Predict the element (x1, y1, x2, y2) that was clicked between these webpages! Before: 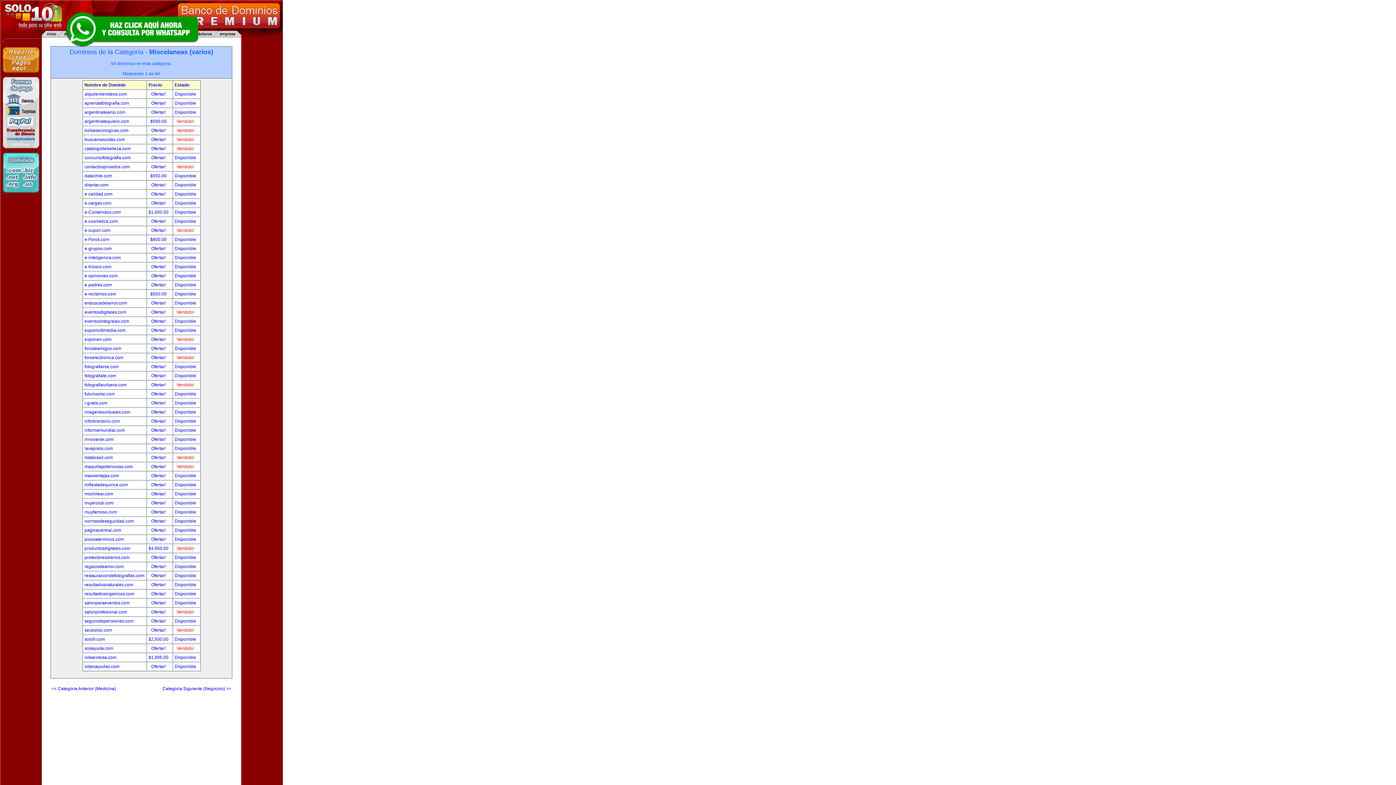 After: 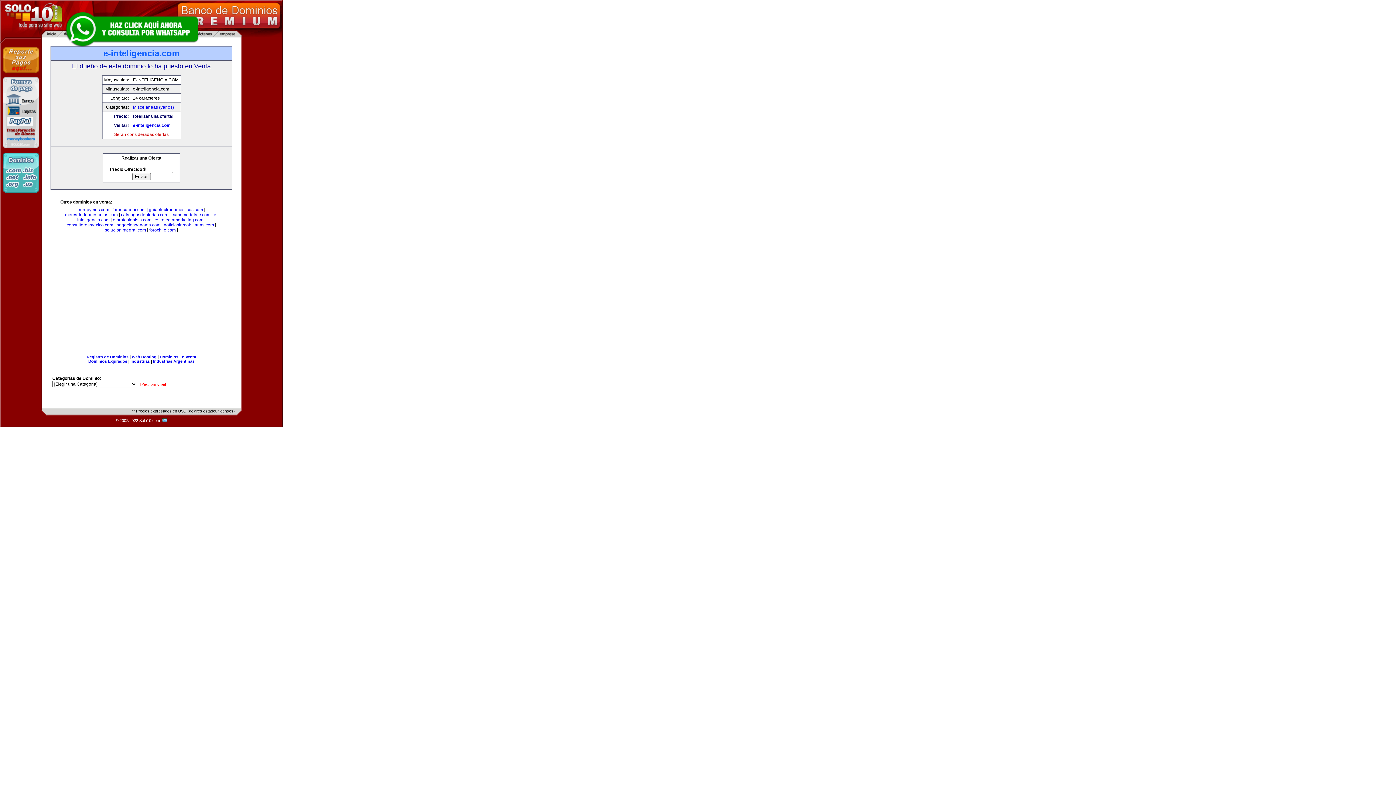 Action: bbox: (151, 255, 166, 260) label: Ofertar! 